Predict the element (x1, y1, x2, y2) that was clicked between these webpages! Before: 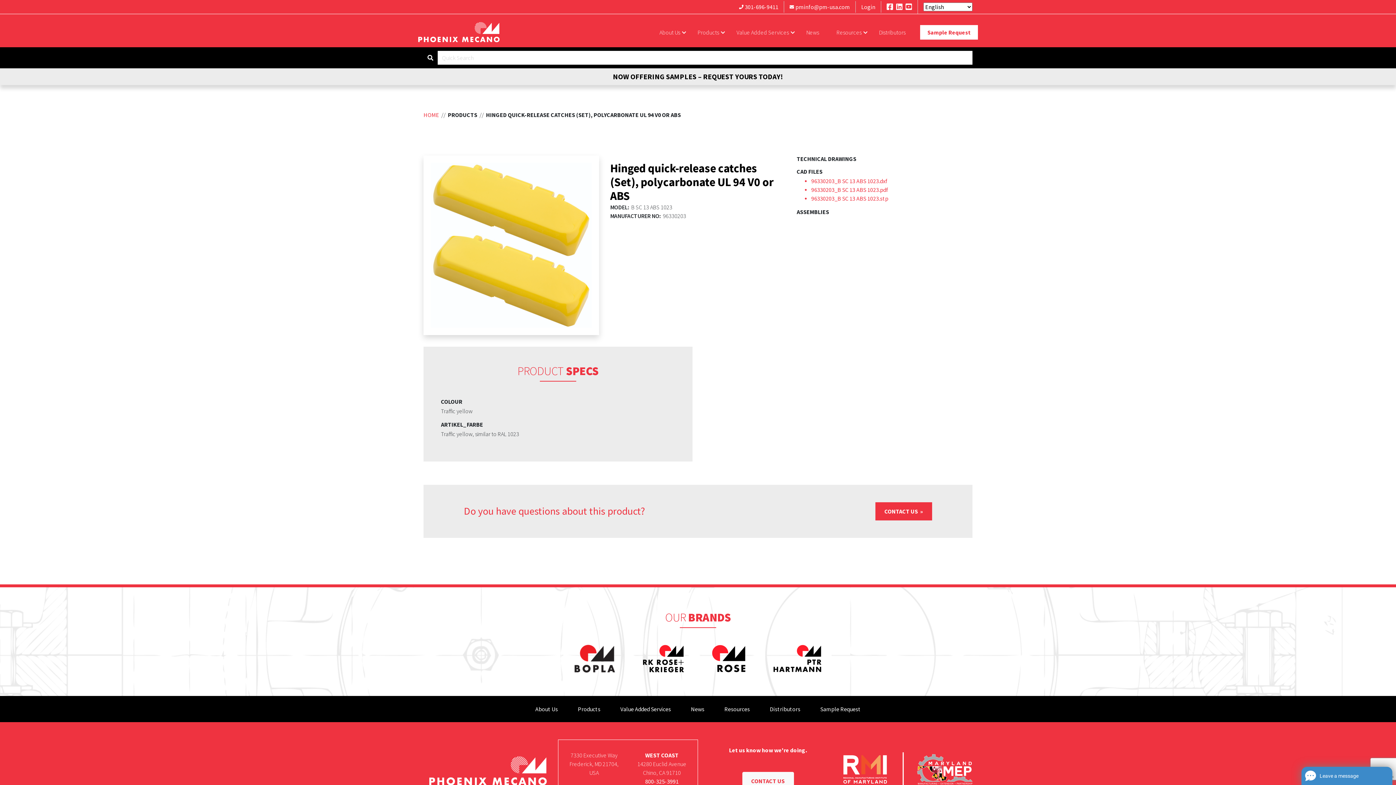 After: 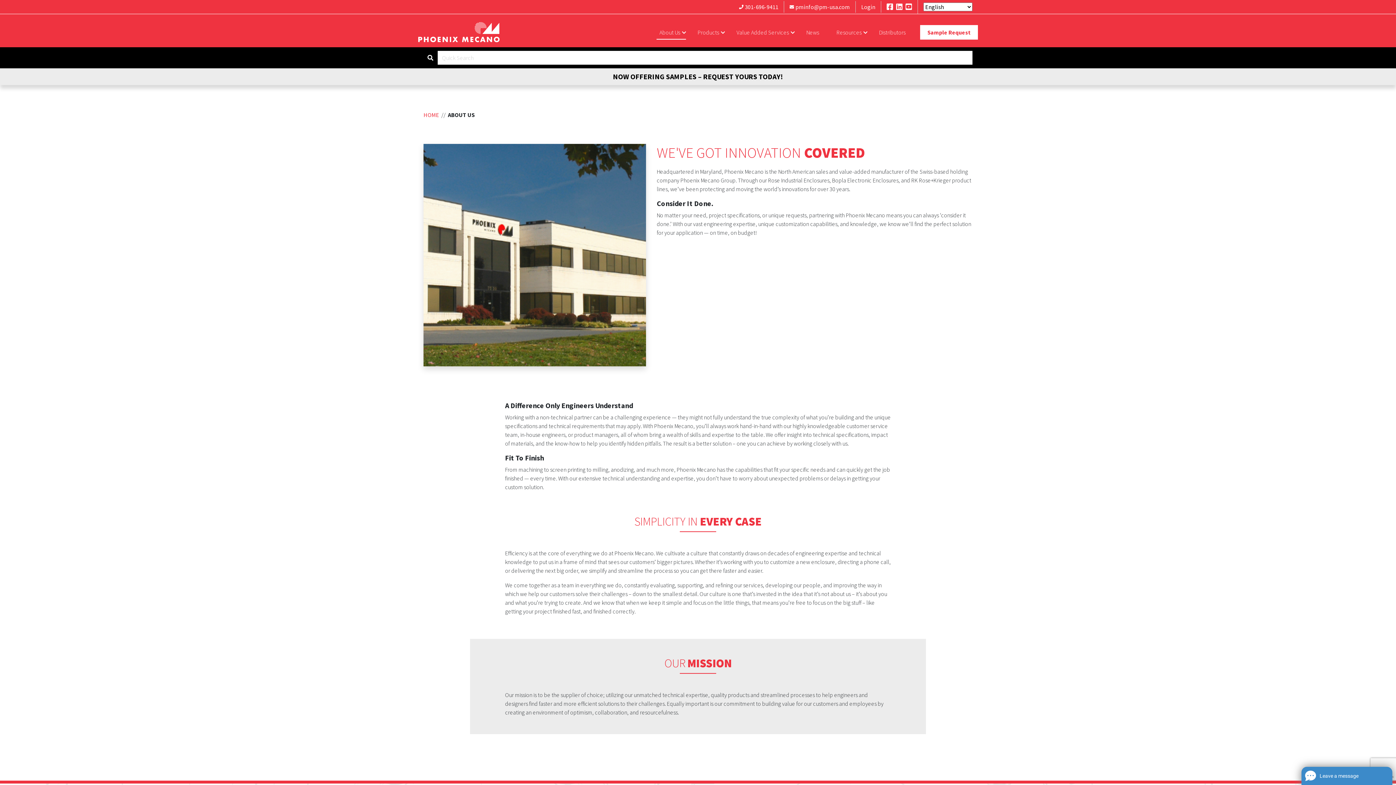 Action: bbox: (529, 699, 563, 719) label: About Us